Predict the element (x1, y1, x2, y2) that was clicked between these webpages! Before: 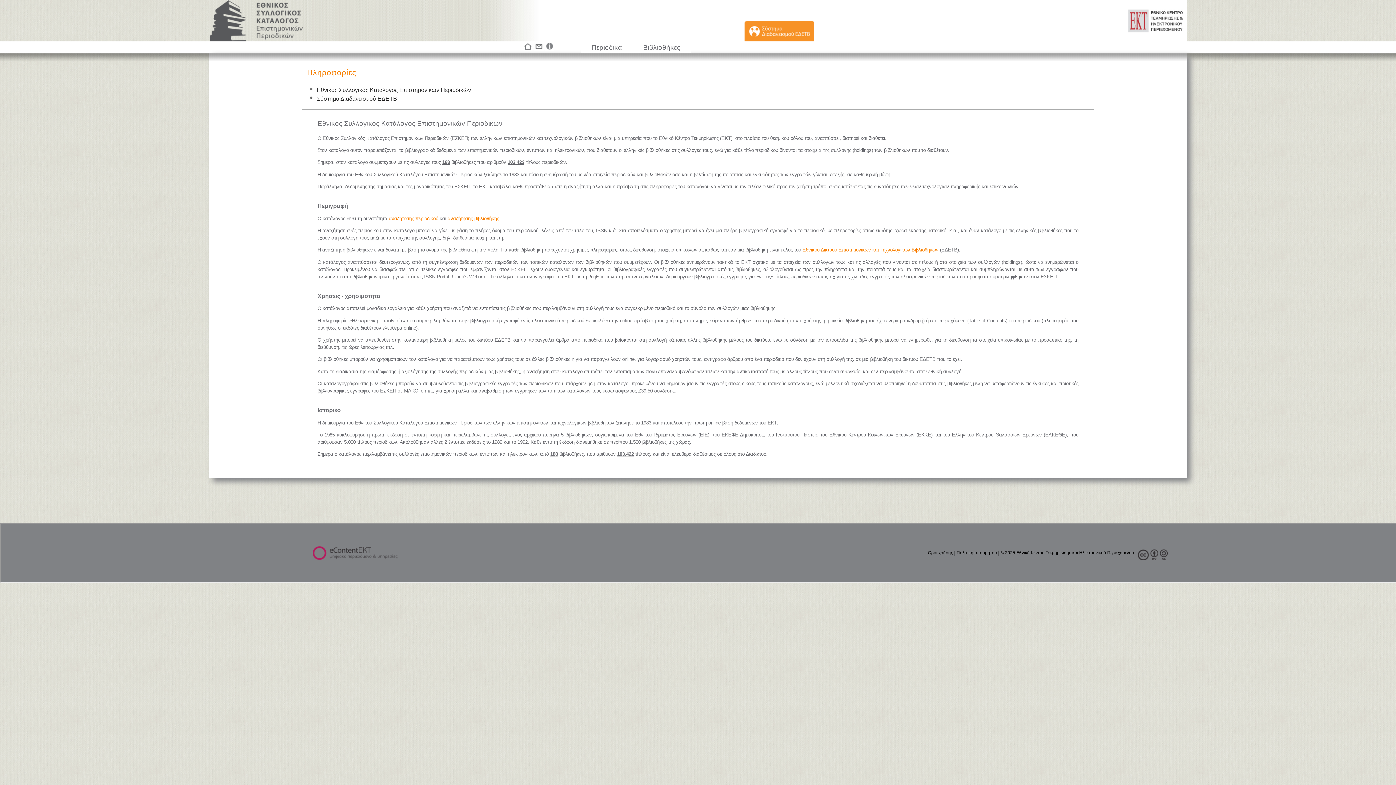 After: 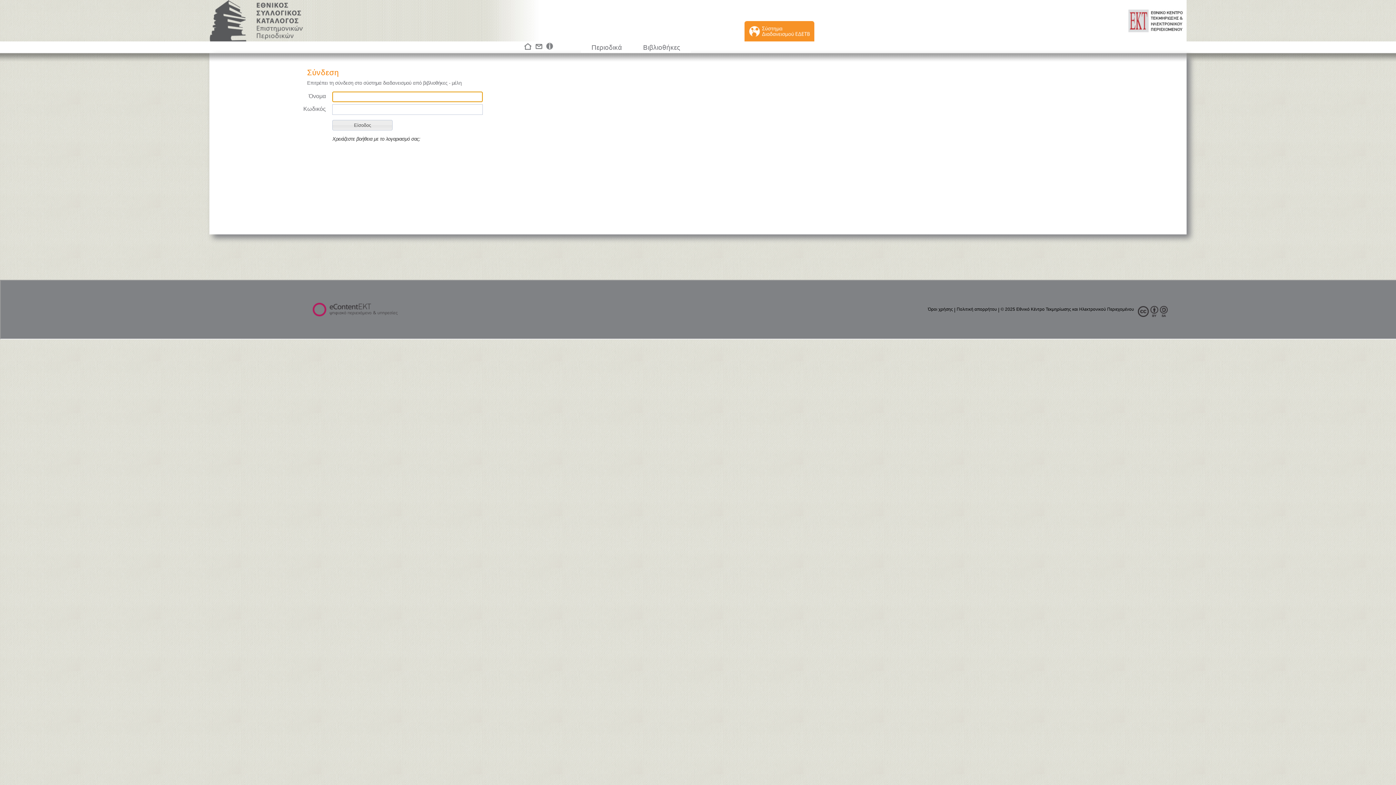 Action: bbox: (744, 34, 814, 40)